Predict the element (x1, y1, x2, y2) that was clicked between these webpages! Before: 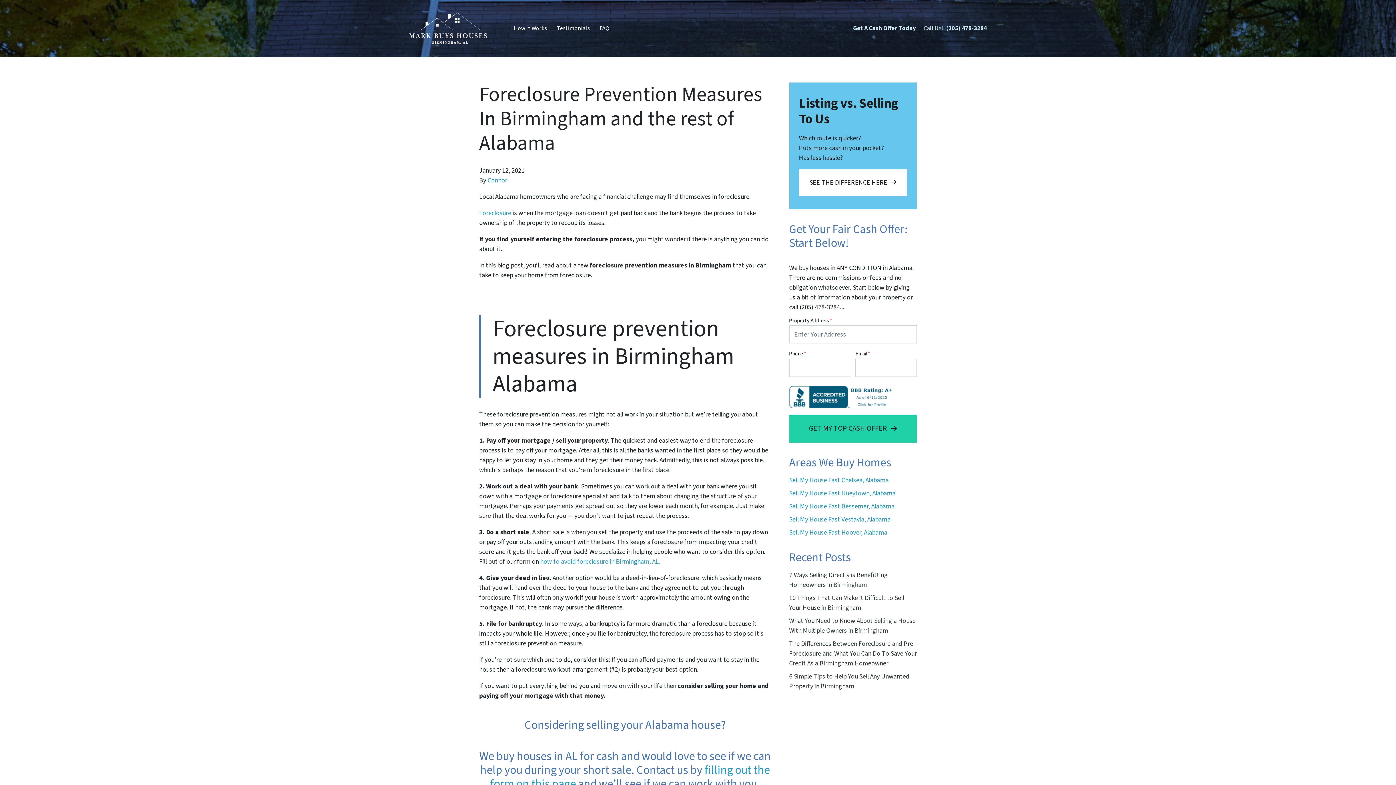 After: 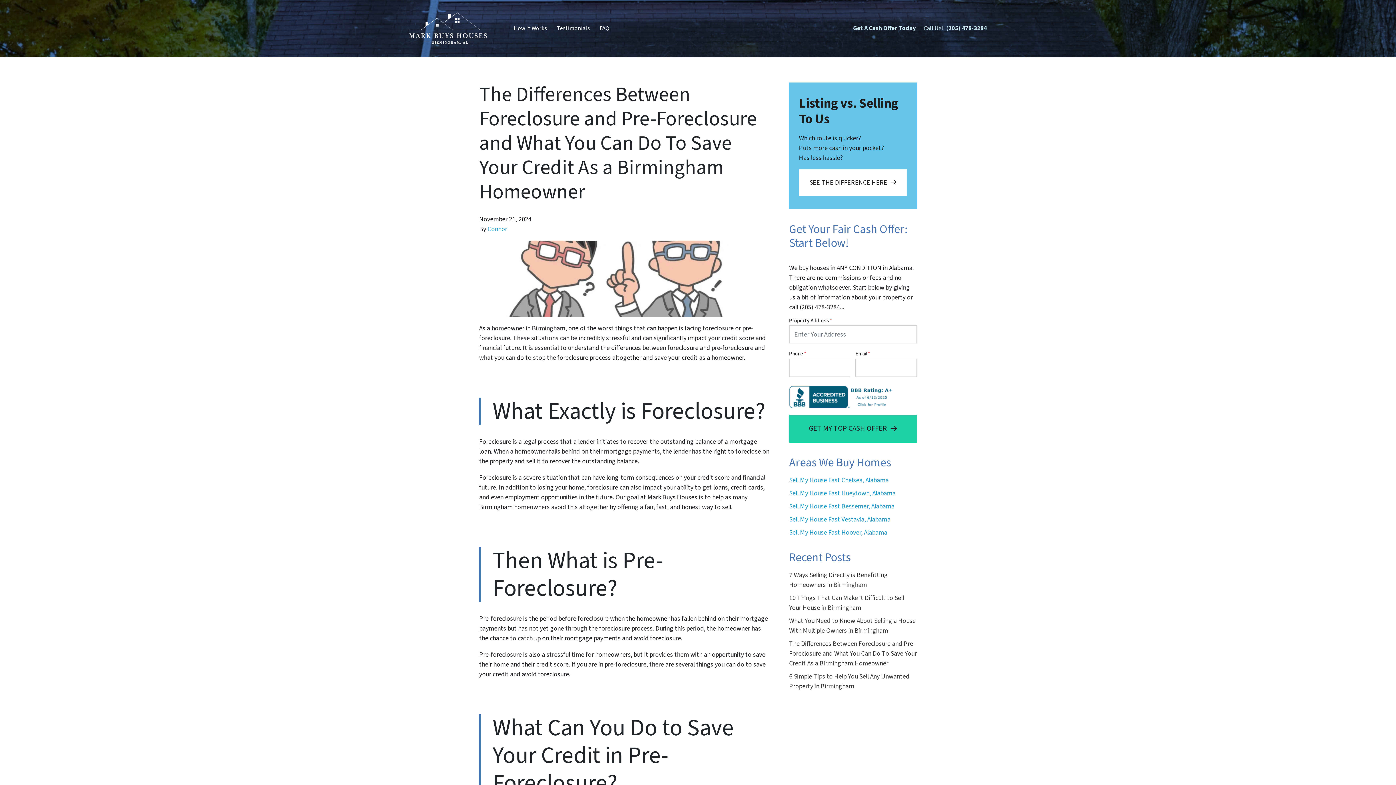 Action: bbox: (789, 639, 916, 668) label: The Differences Between Foreclosure and Pre-Foreclosure and What You Can Do To Save Your Credit As a Birmingham Homeowner